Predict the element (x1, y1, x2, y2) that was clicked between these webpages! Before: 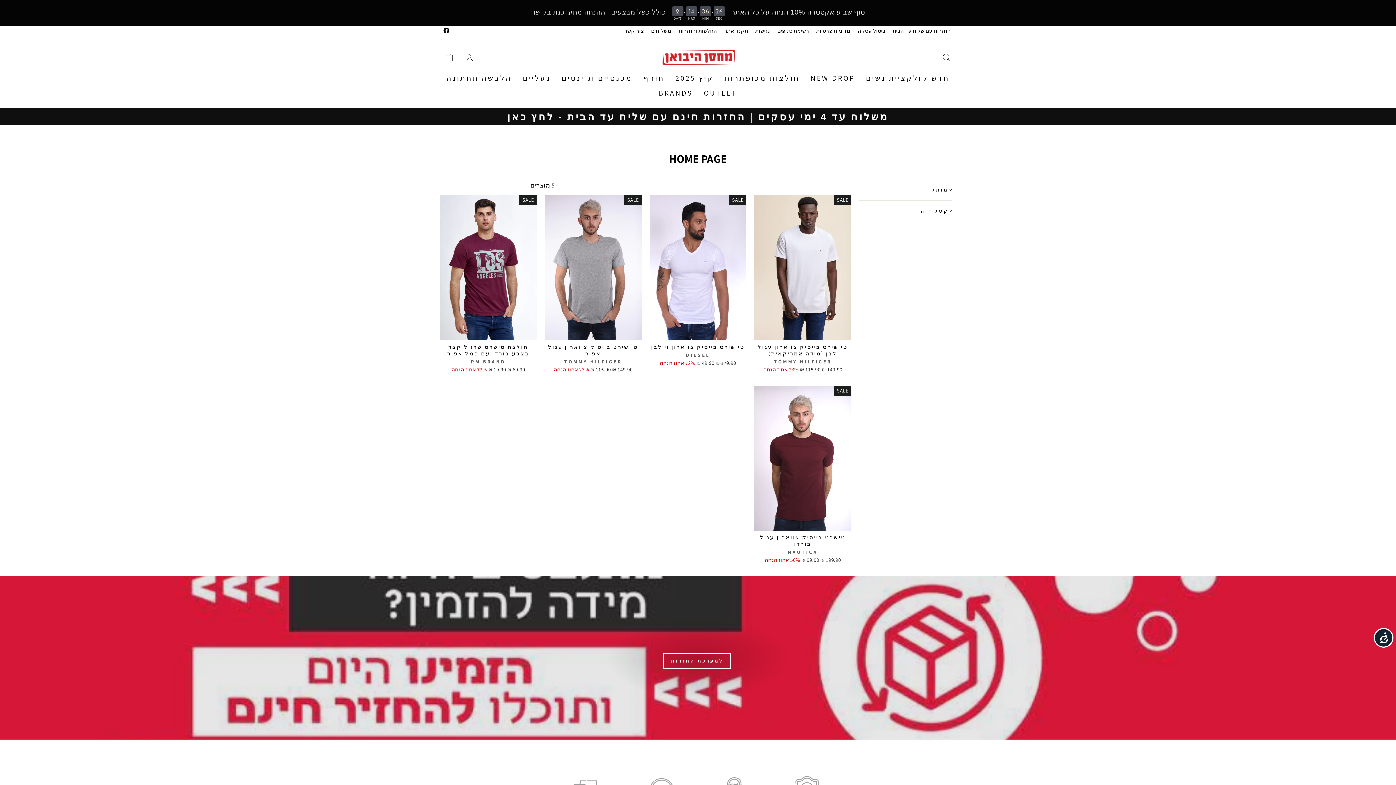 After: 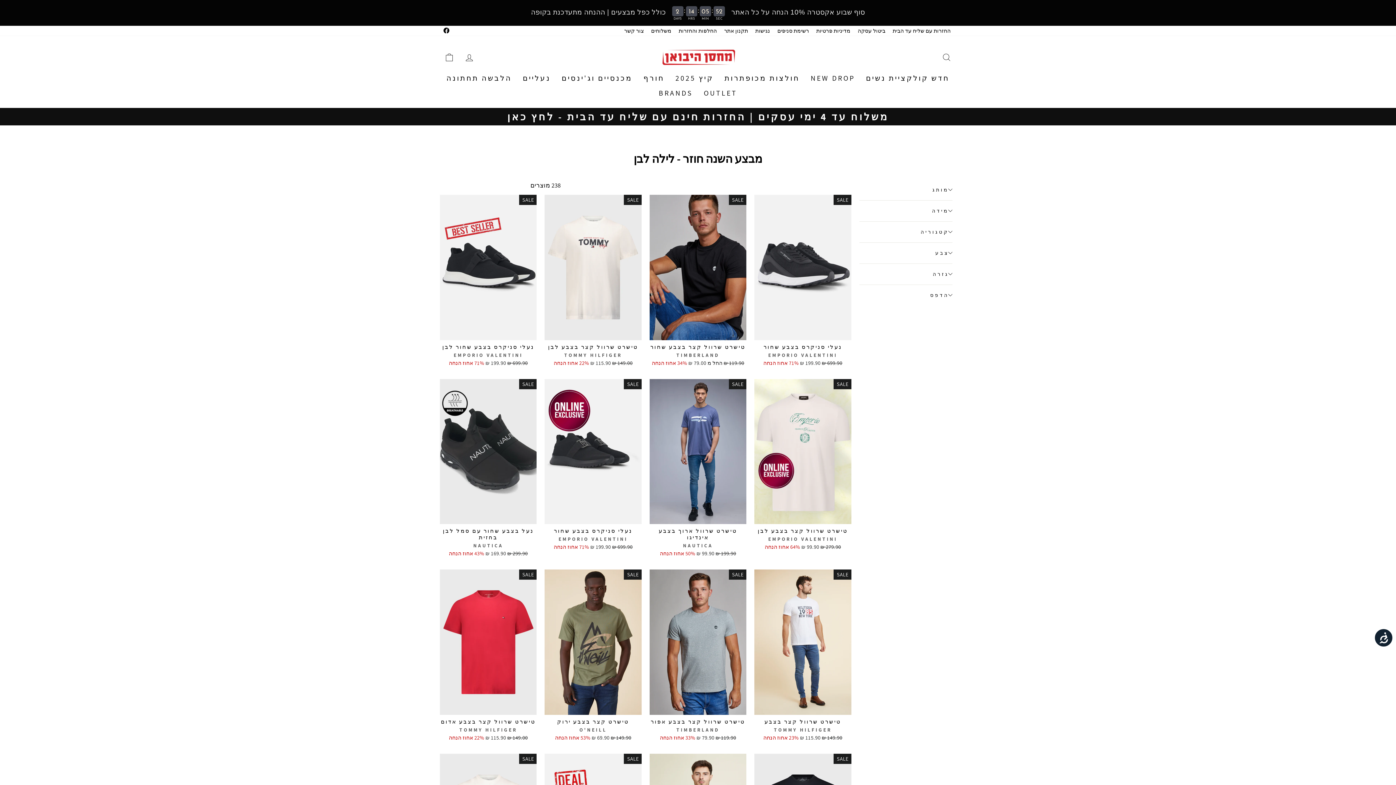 Action: bbox: (638, 70, 670, 85) label: חורף